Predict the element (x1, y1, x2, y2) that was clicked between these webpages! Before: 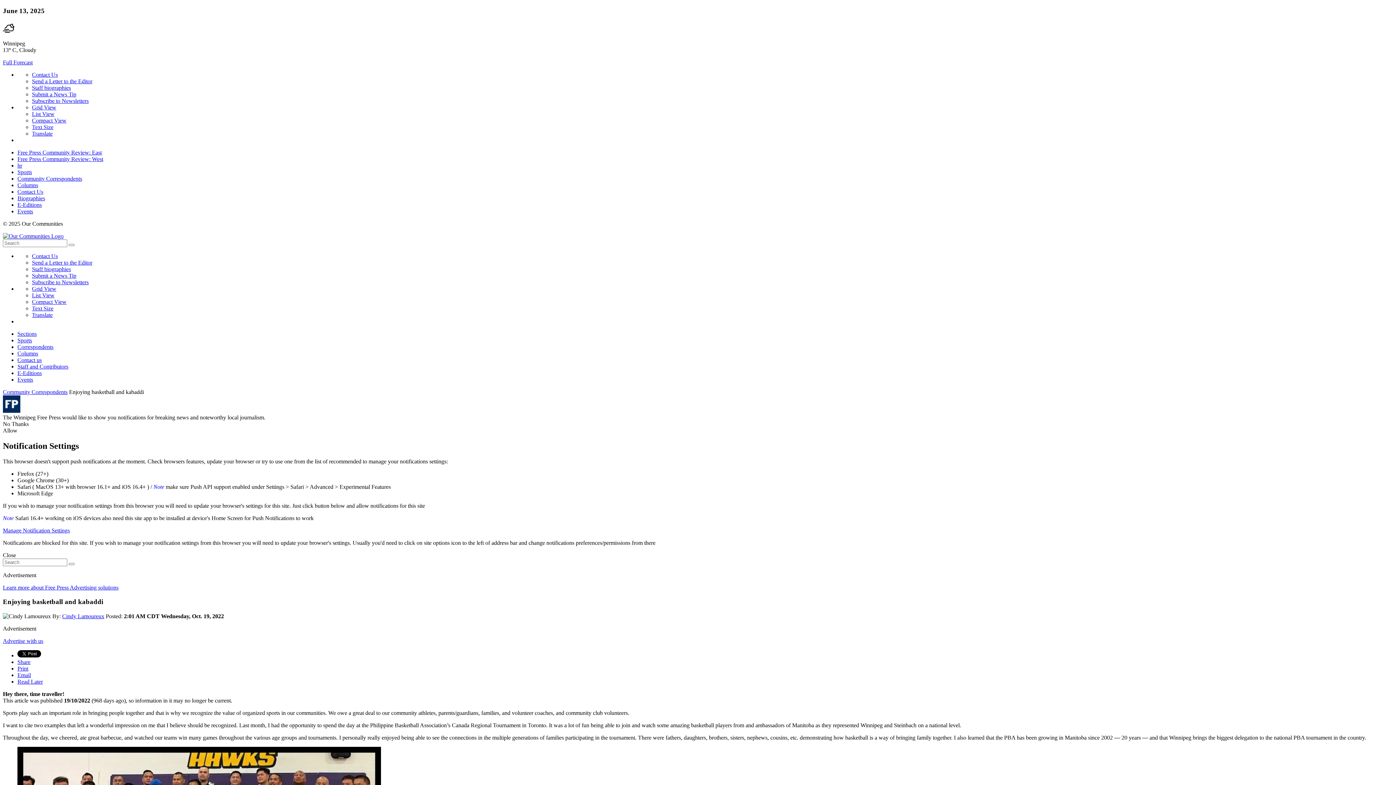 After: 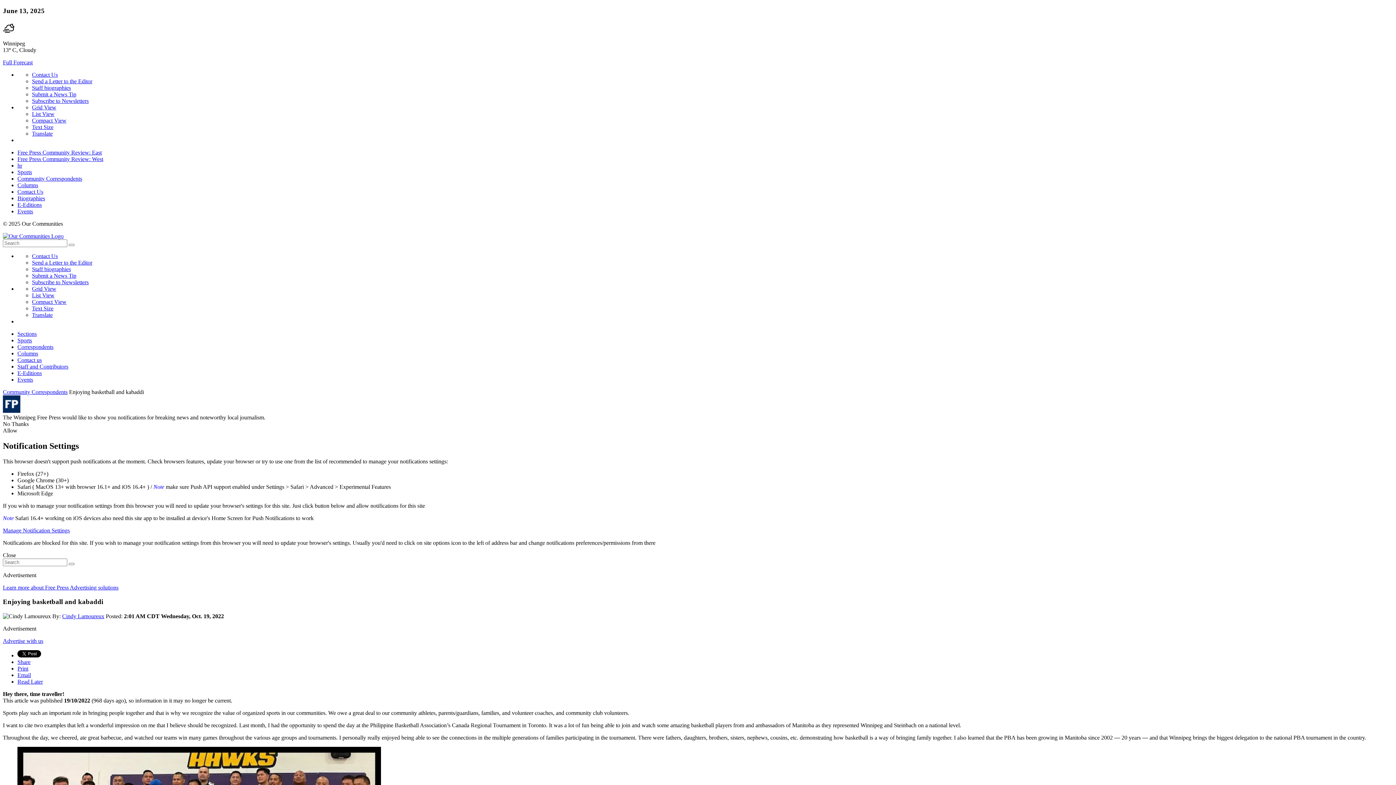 Action: label: hr bbox: (17, 162, 22, 168)